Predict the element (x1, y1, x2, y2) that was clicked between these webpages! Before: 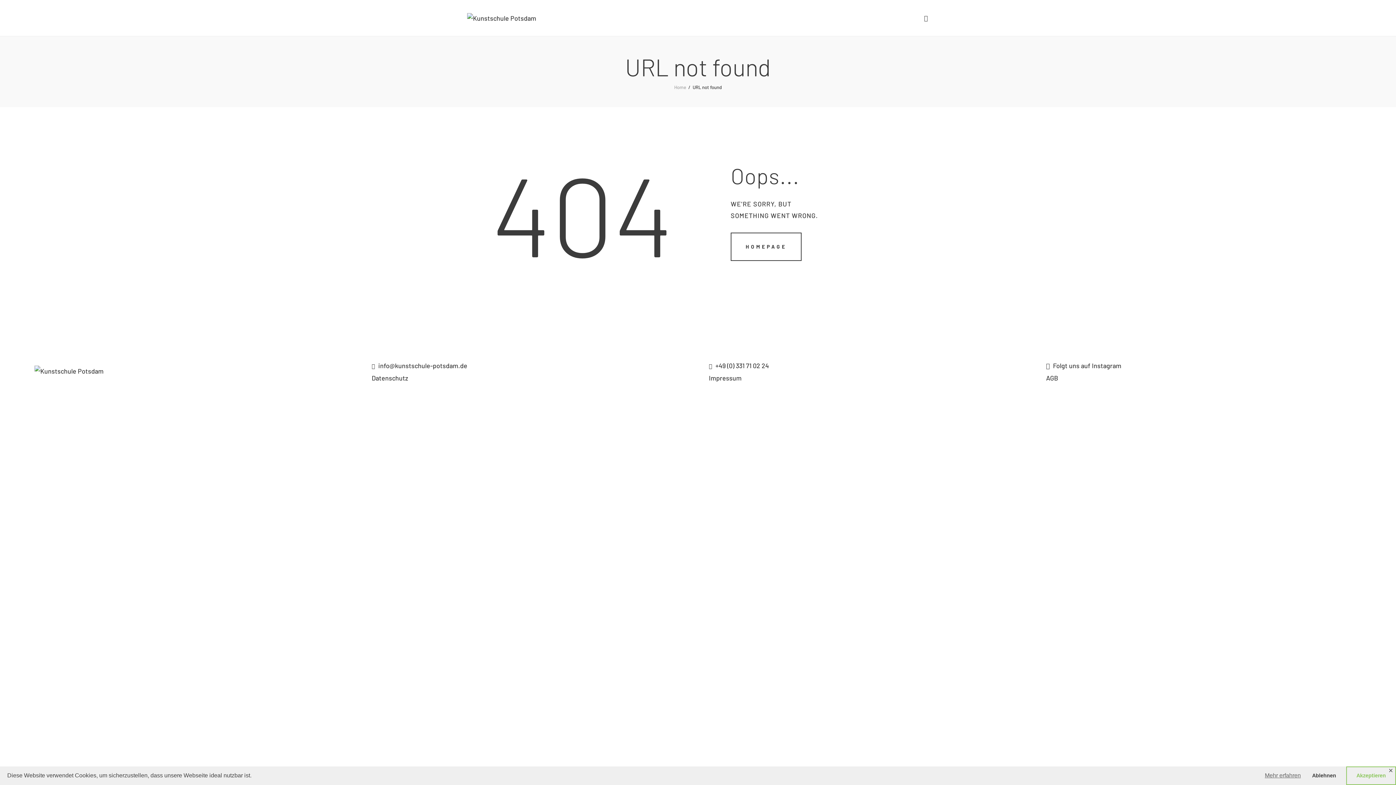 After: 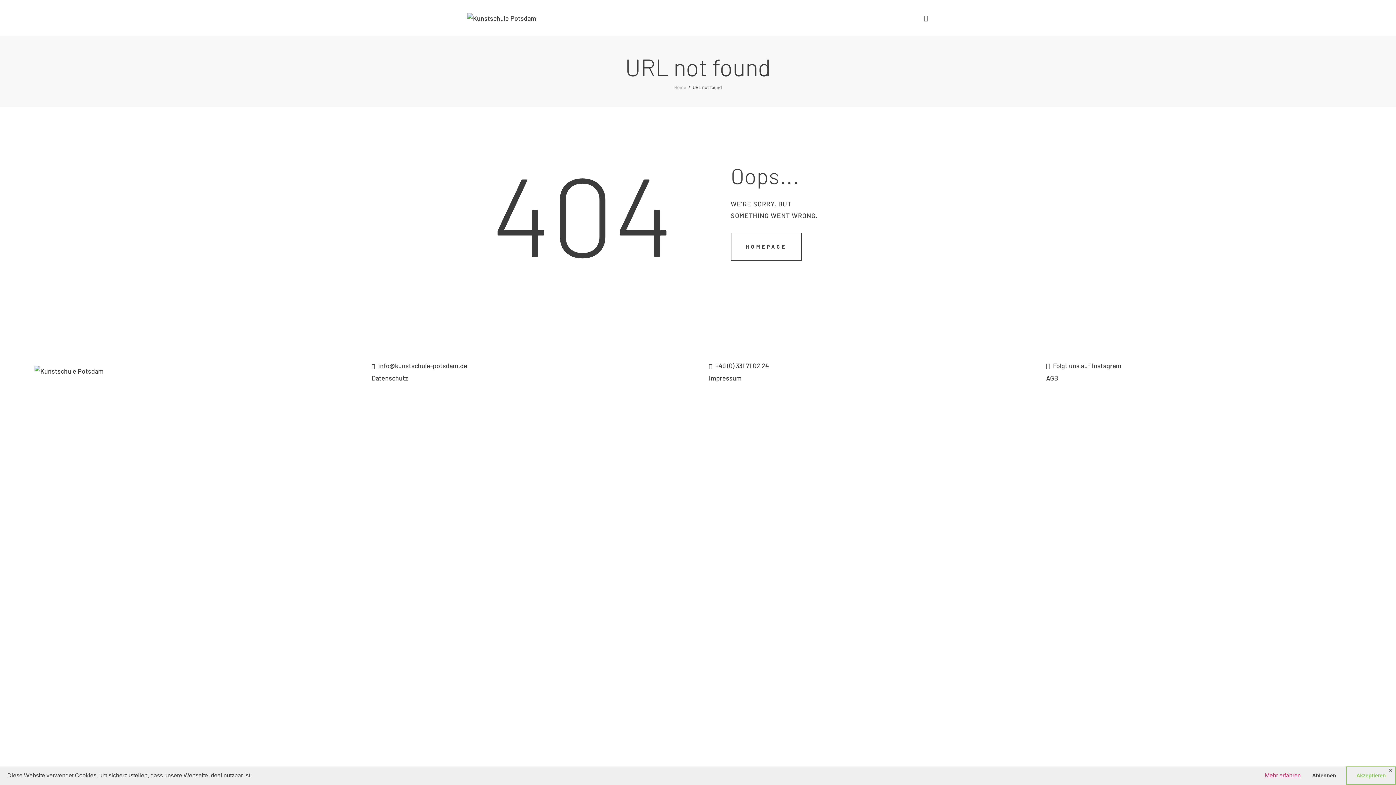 Action: bbox: (1264, 770, 1302, 781) label: learn more about cookies